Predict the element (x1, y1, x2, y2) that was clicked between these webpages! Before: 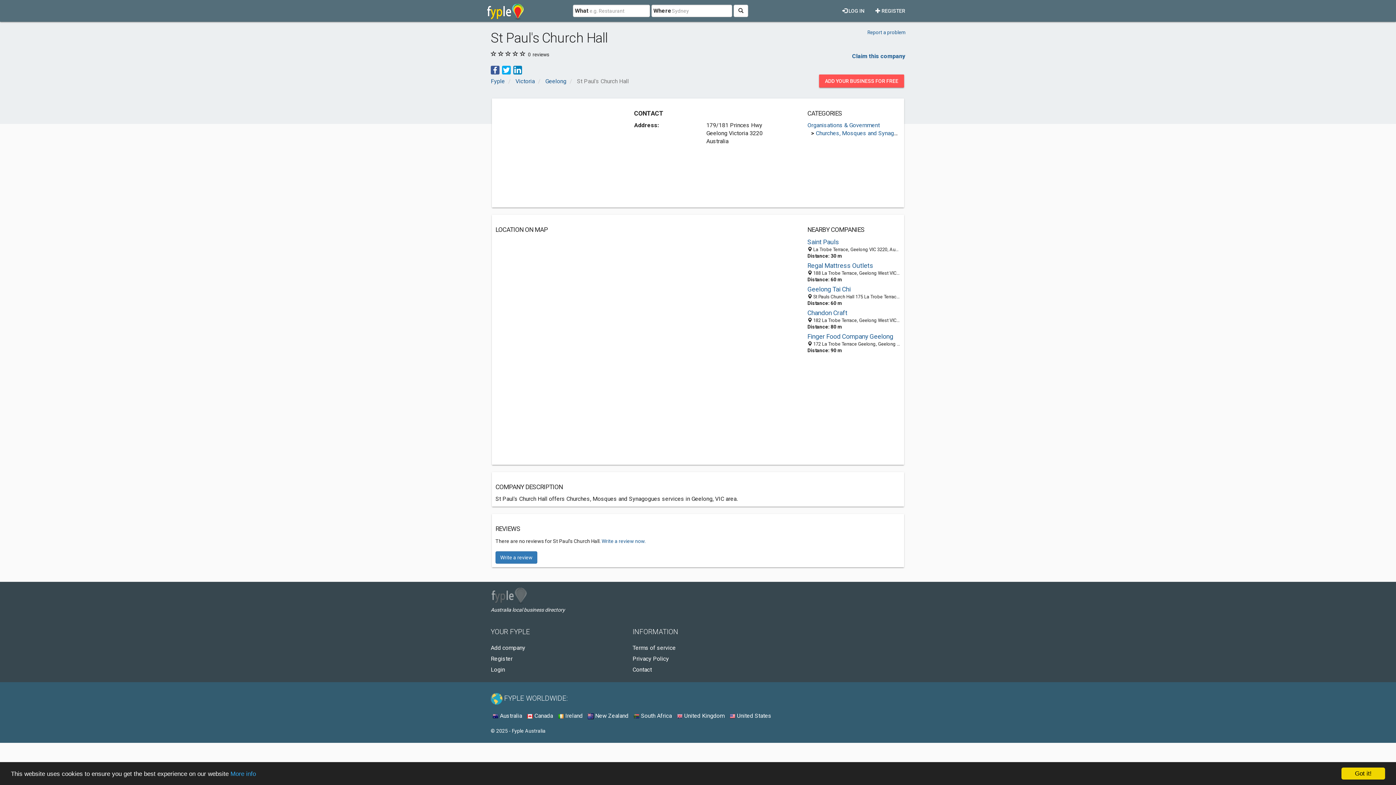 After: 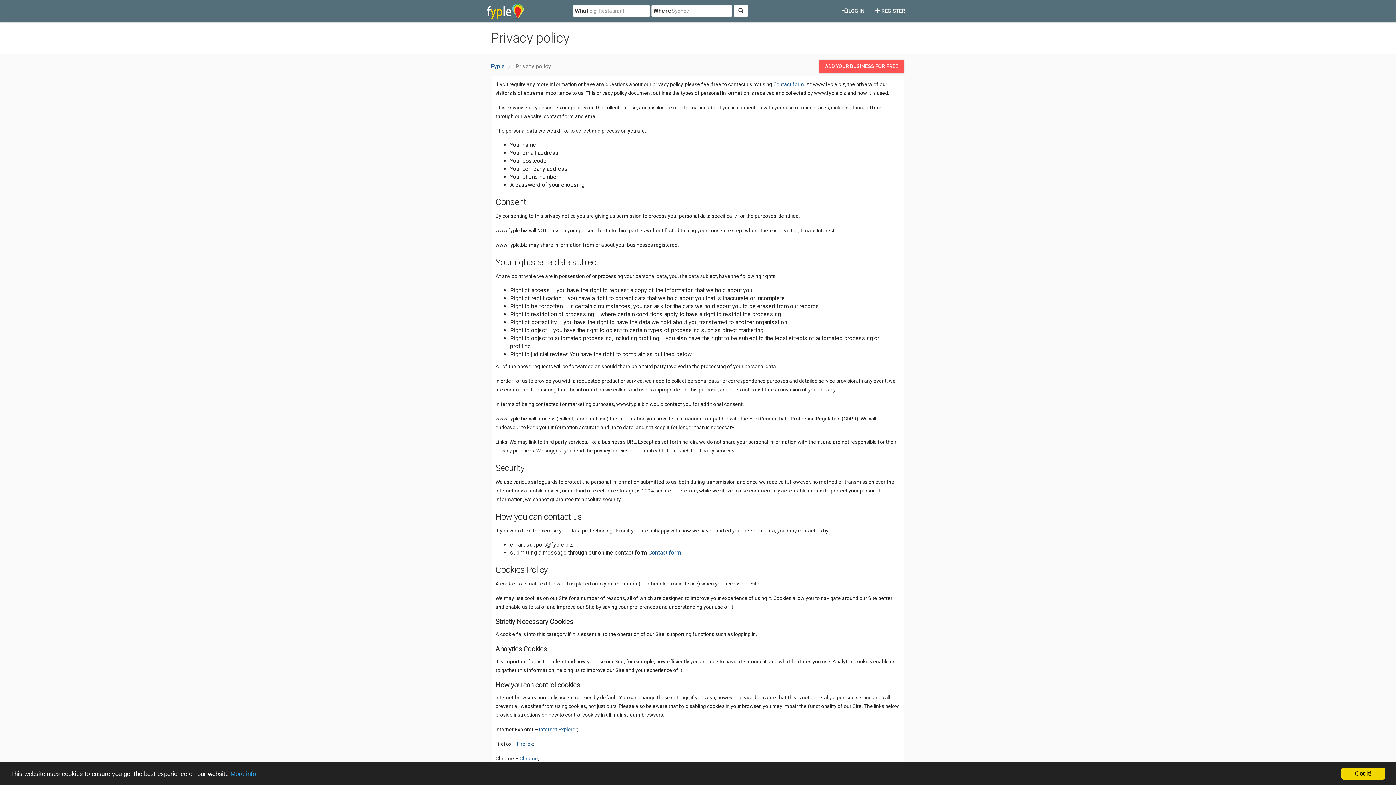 Action: label: Privacy Policy bbox: (632, 655, 669, 662)